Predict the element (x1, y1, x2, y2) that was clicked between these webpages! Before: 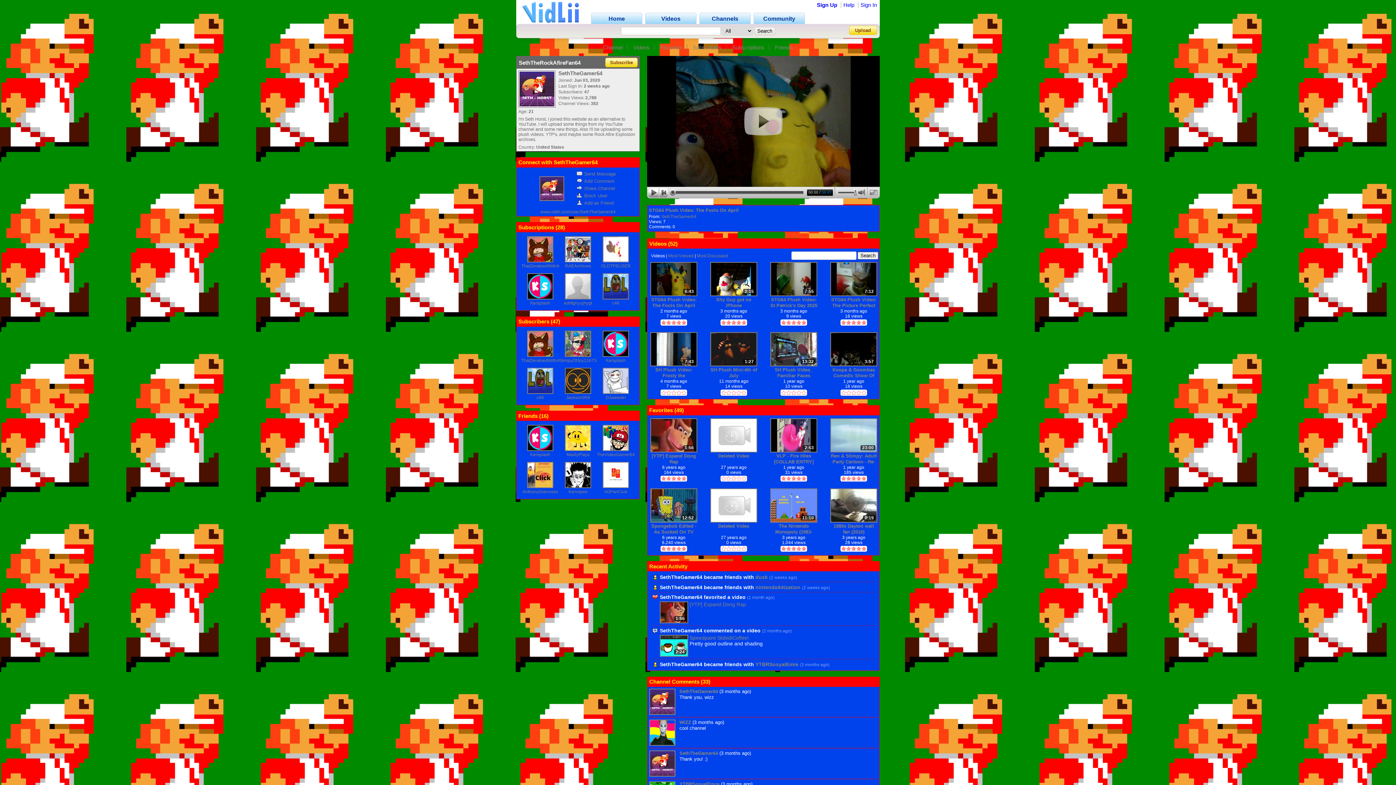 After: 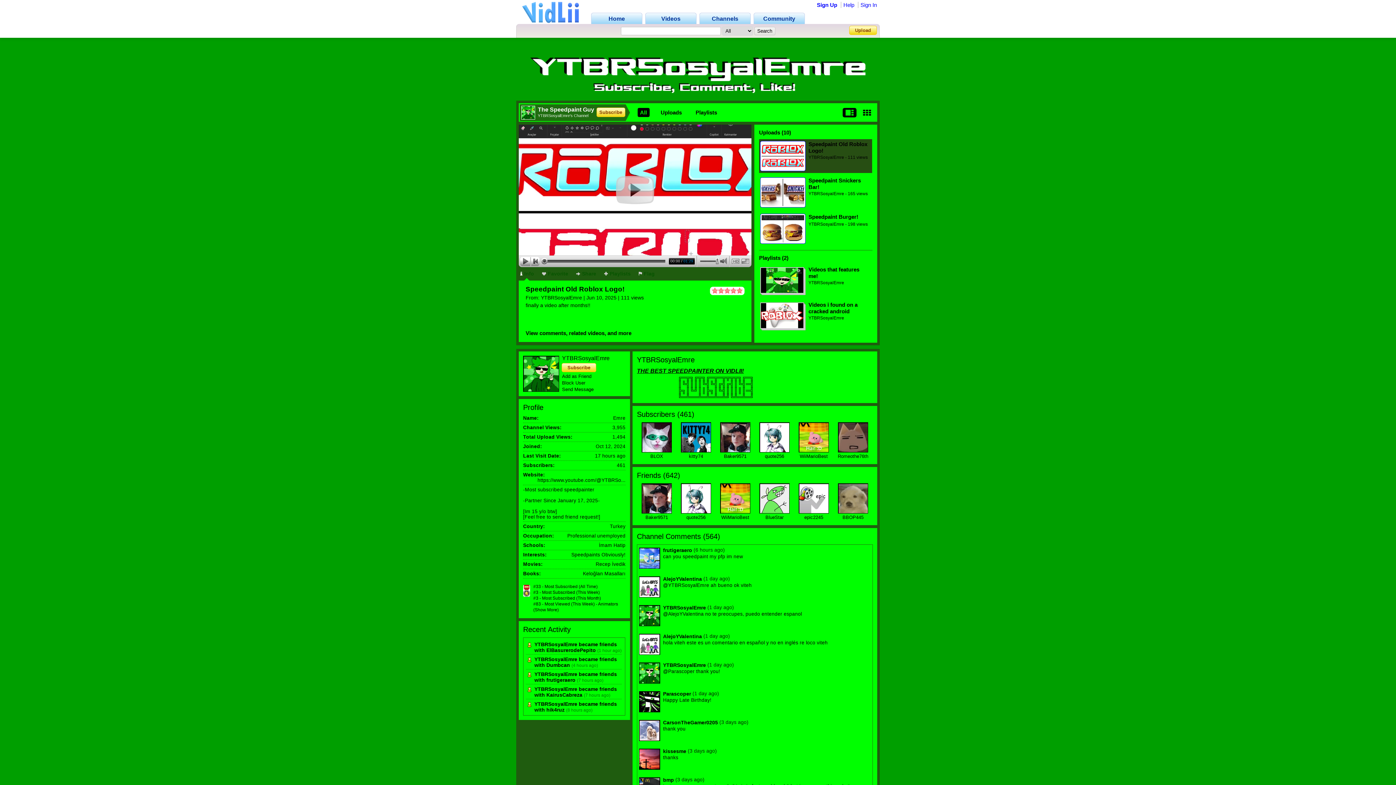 Action: label: YTBRSosyalEmre bbox: (679, 781, 719, 787)